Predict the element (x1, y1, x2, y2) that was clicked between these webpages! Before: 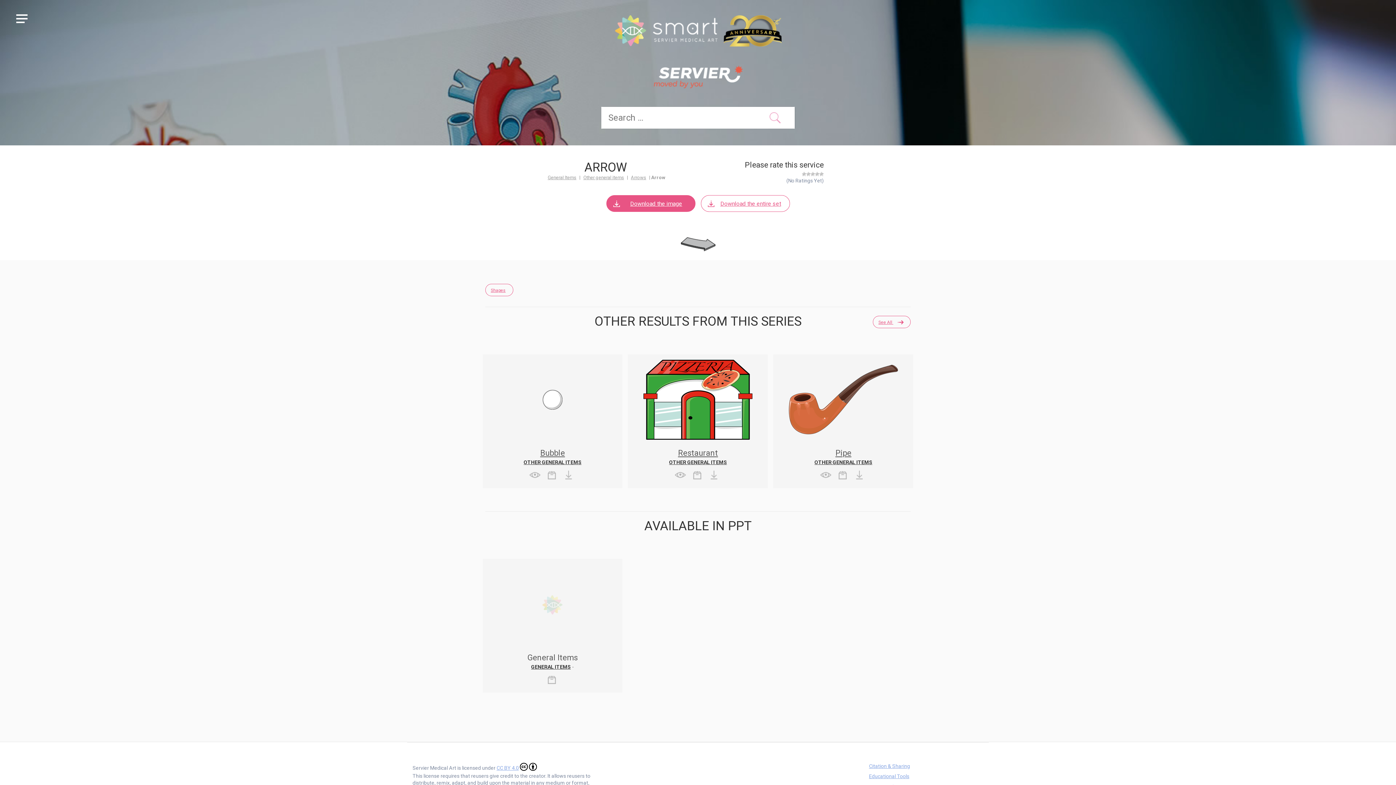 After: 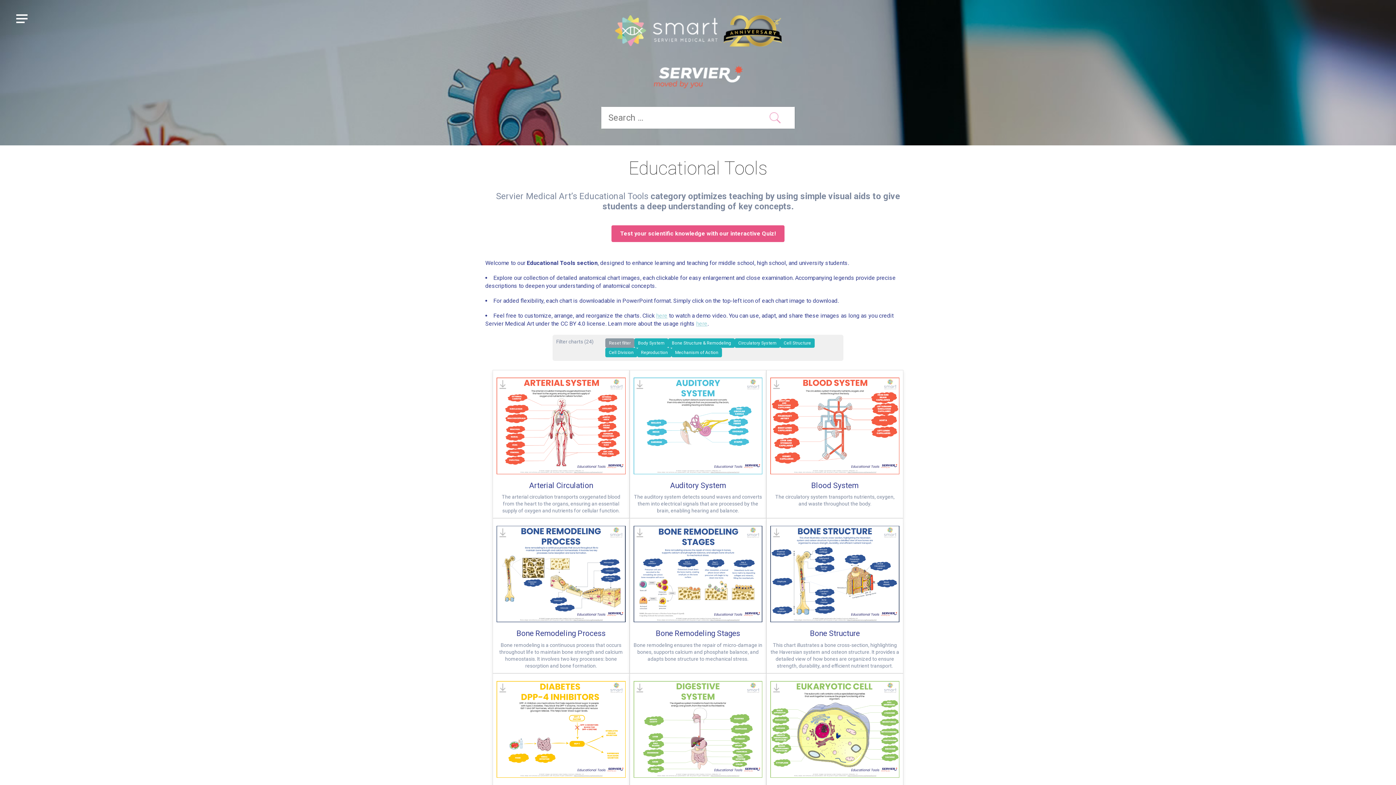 Action: label: Educational Tools bbox: (869, 773, 909, 779)